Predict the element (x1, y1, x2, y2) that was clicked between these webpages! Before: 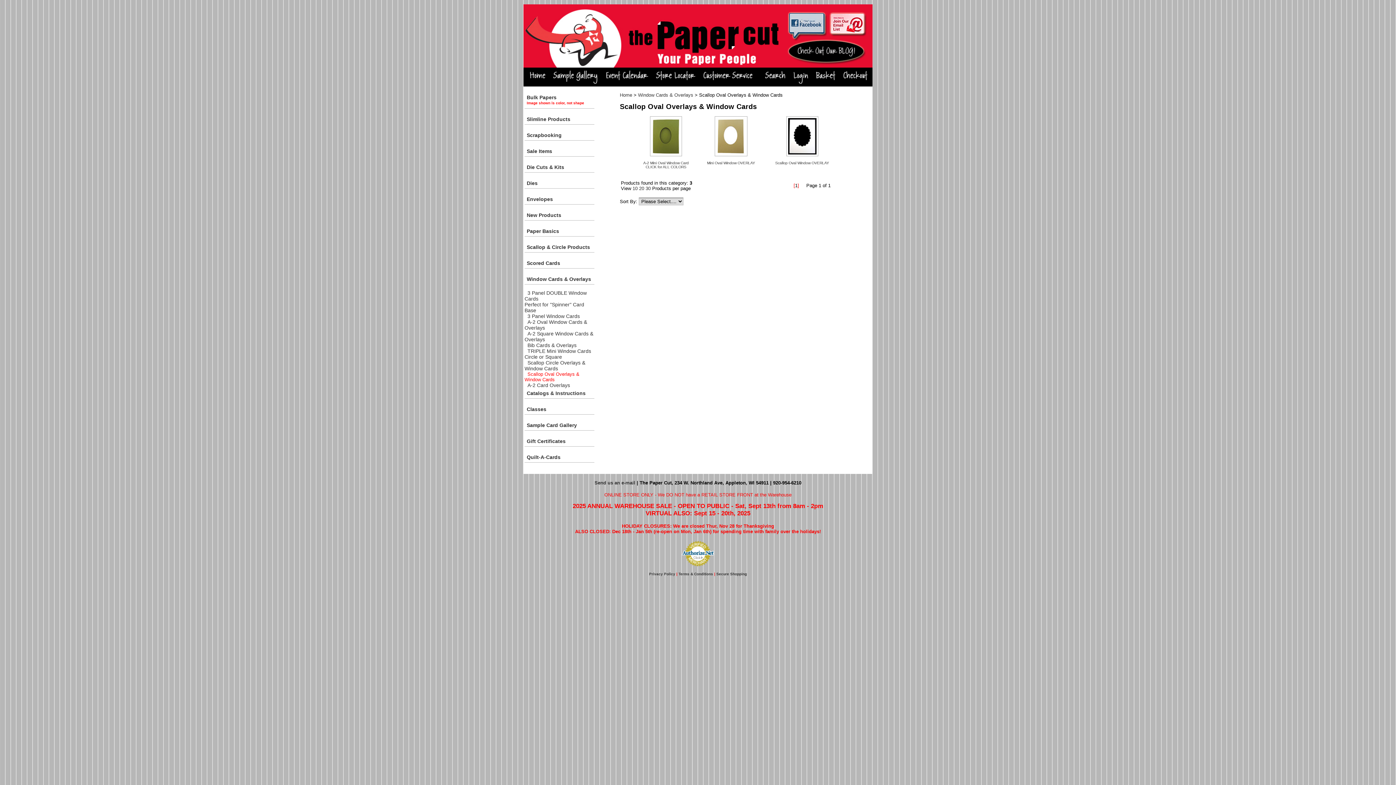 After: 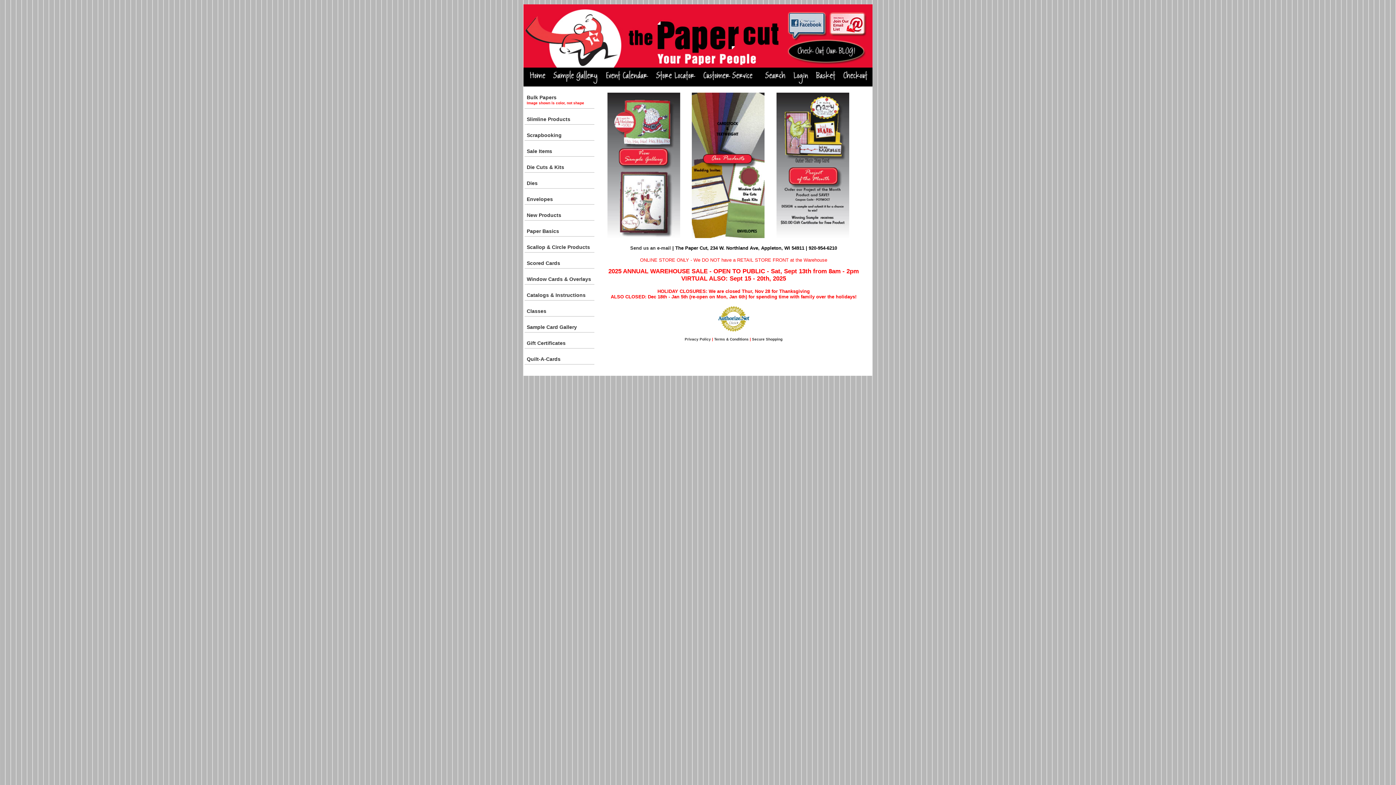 Action: label: Home bbox: (620, 92, 632, 97)